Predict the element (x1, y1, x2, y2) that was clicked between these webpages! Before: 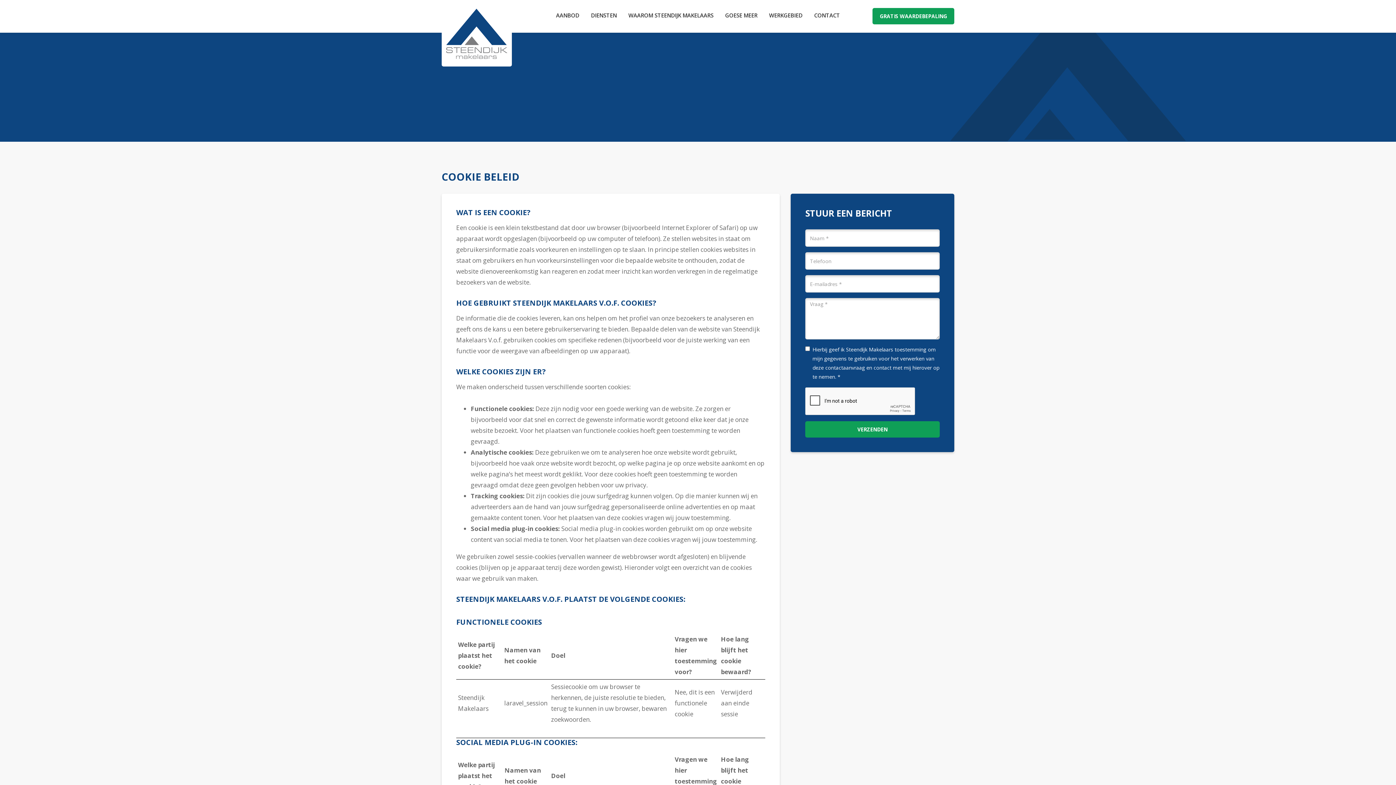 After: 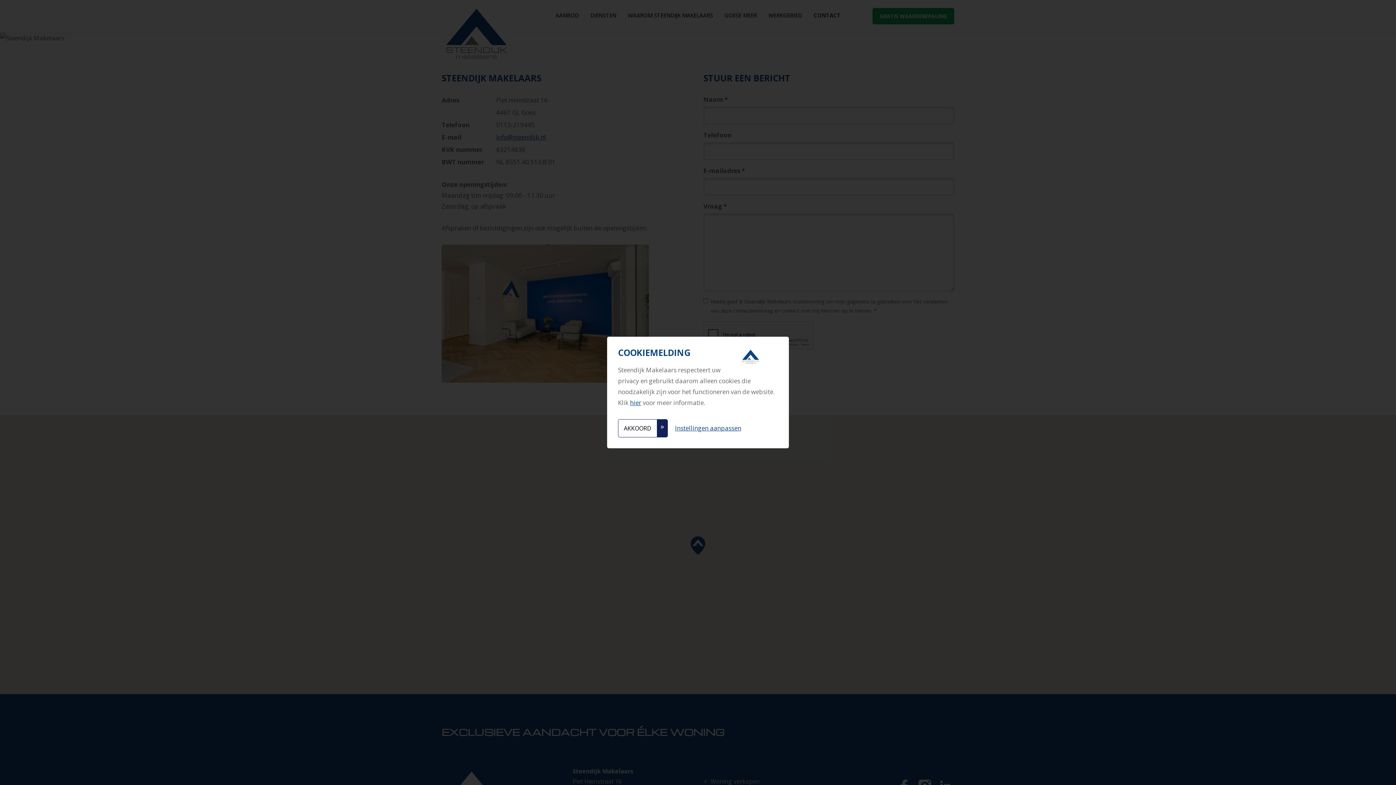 Action: bbox: (812, 9, 842, 20) label: CONTACT